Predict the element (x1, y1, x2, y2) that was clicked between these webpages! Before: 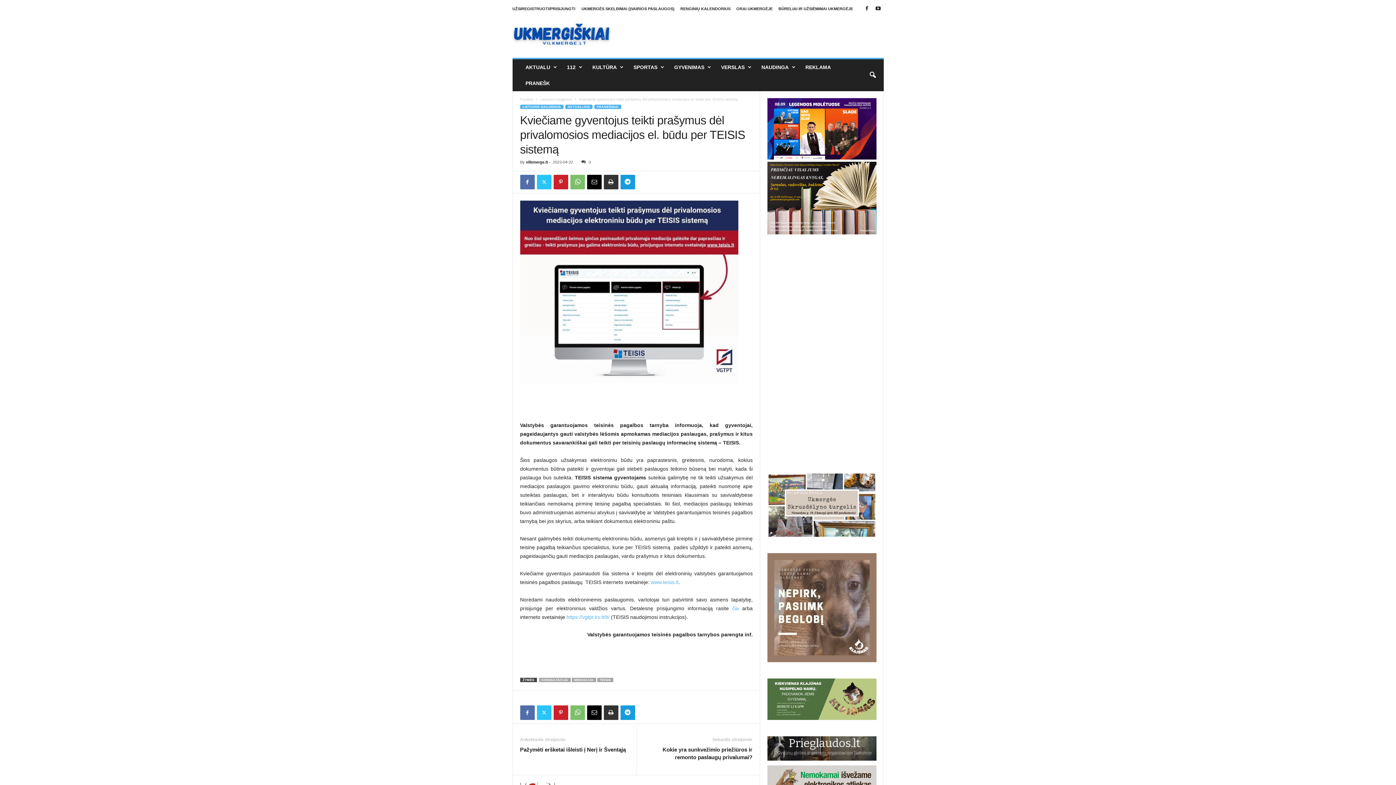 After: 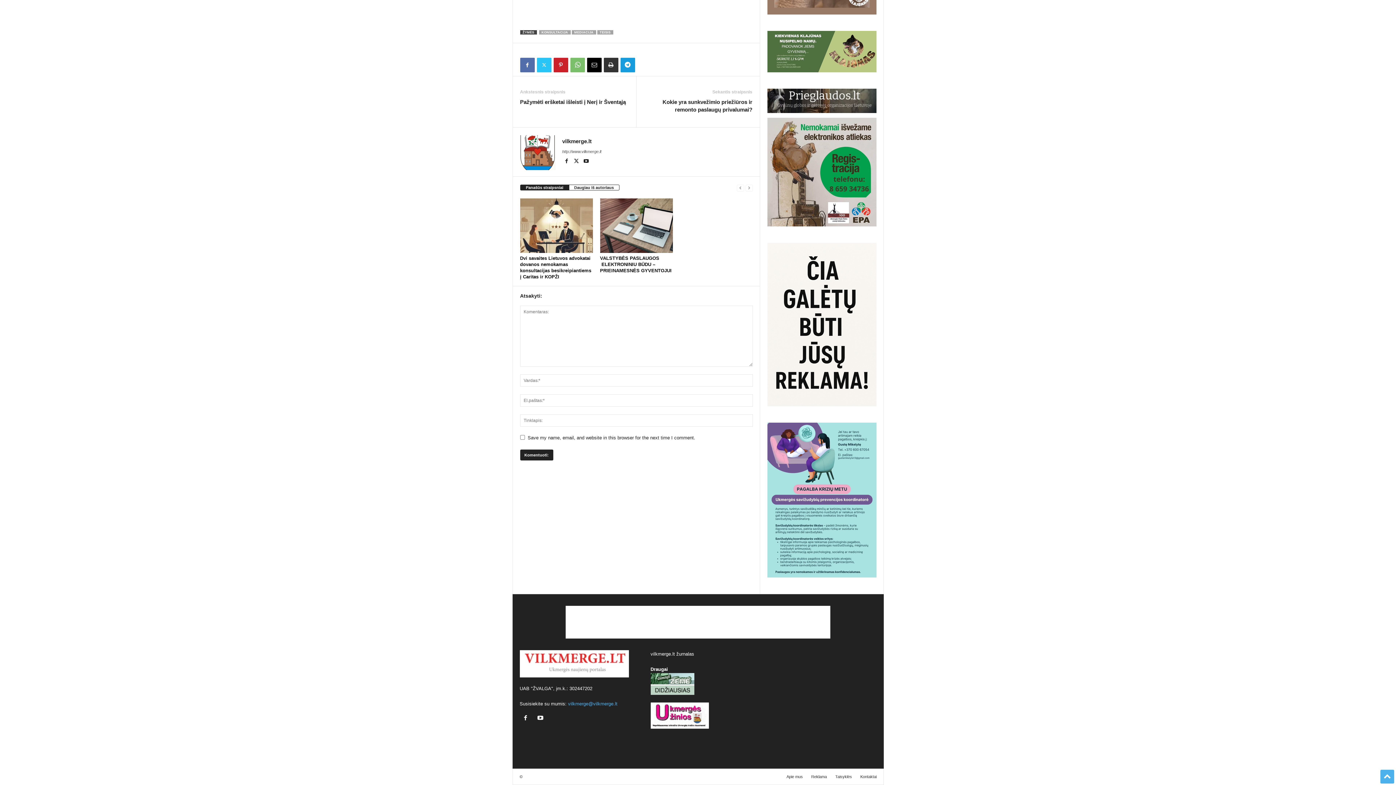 Action: bbox: (578, 160, 591, 164) label: 0